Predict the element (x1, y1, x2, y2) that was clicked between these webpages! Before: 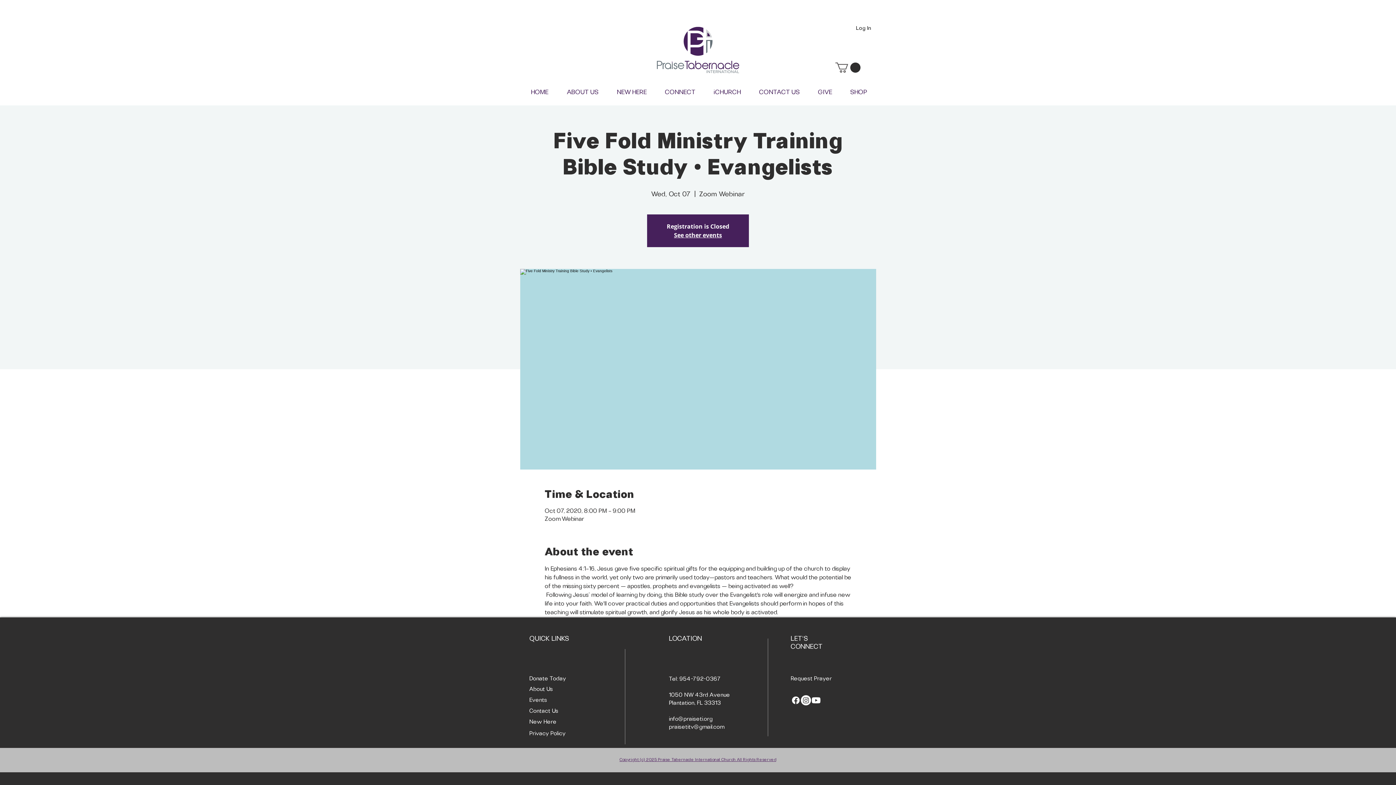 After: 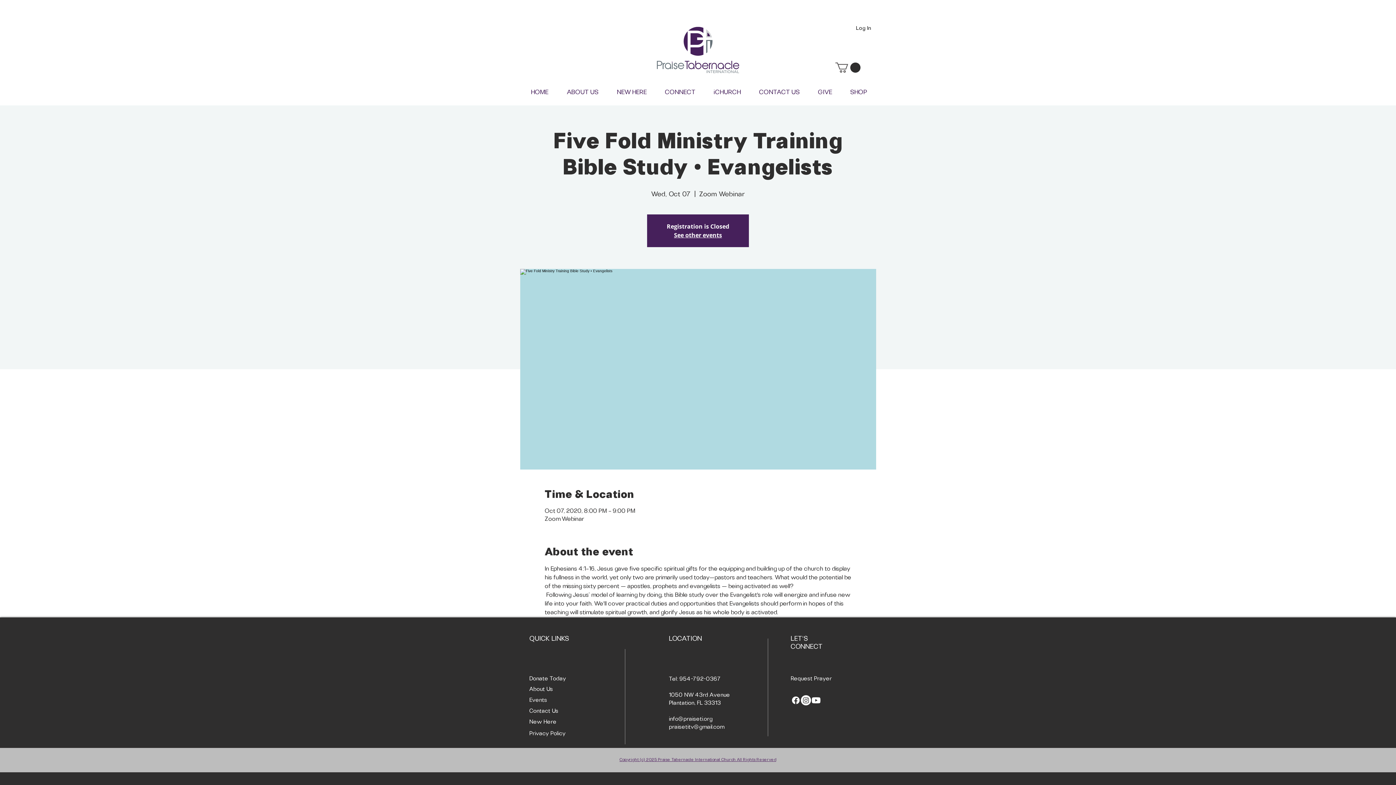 Action: label: praisetitv@gmail.com bbox: (669, 724, 724, 730)